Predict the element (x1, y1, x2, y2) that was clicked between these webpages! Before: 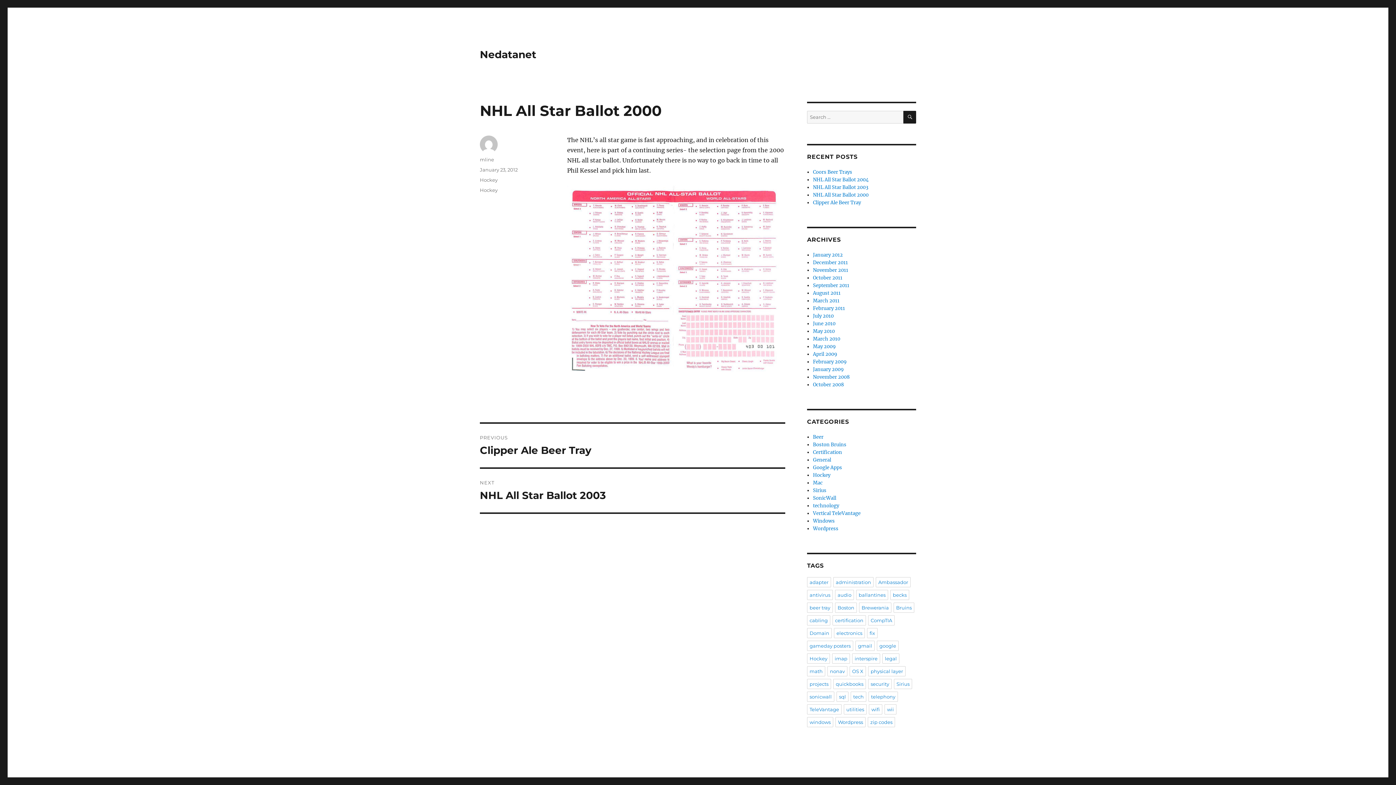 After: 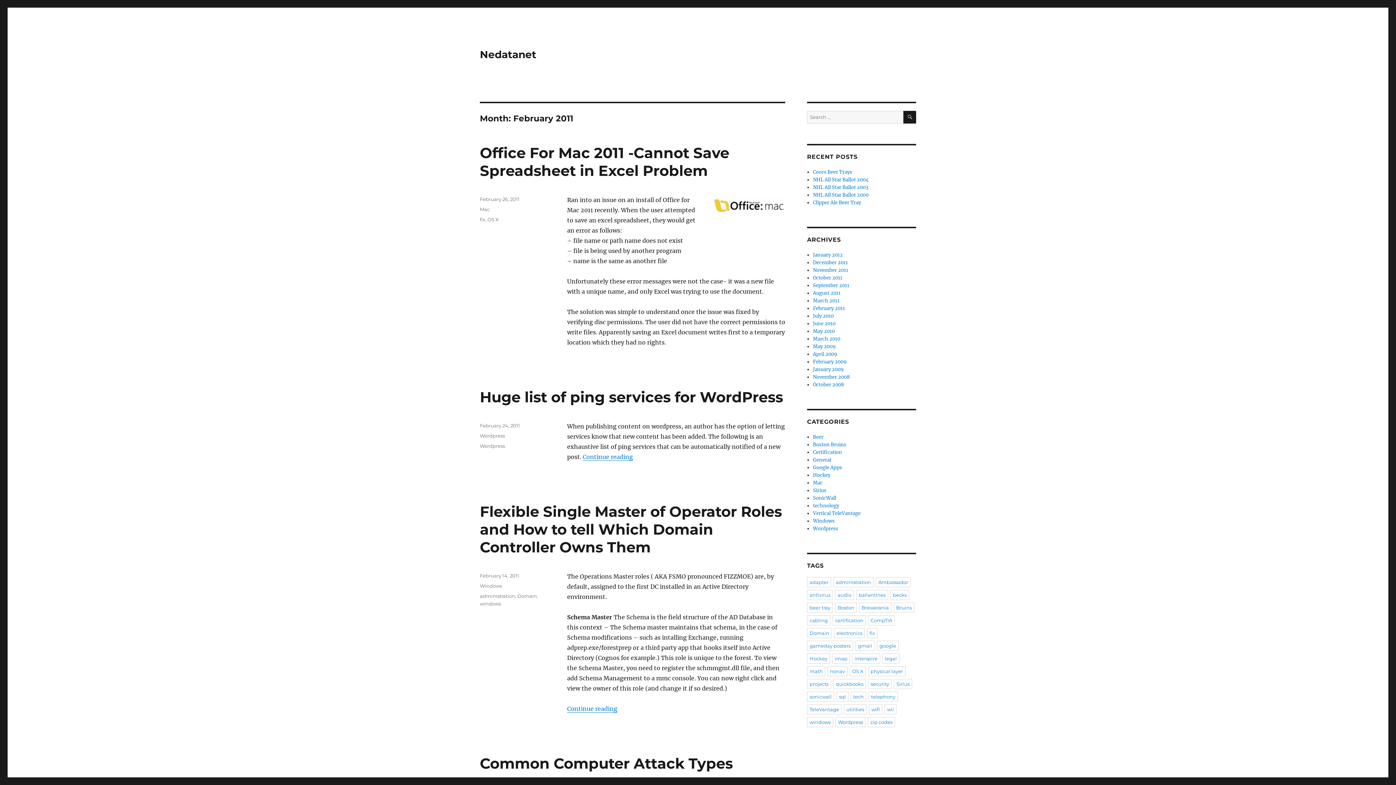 Action: label: February 2011 bbox: (813, 305, 845, 311)